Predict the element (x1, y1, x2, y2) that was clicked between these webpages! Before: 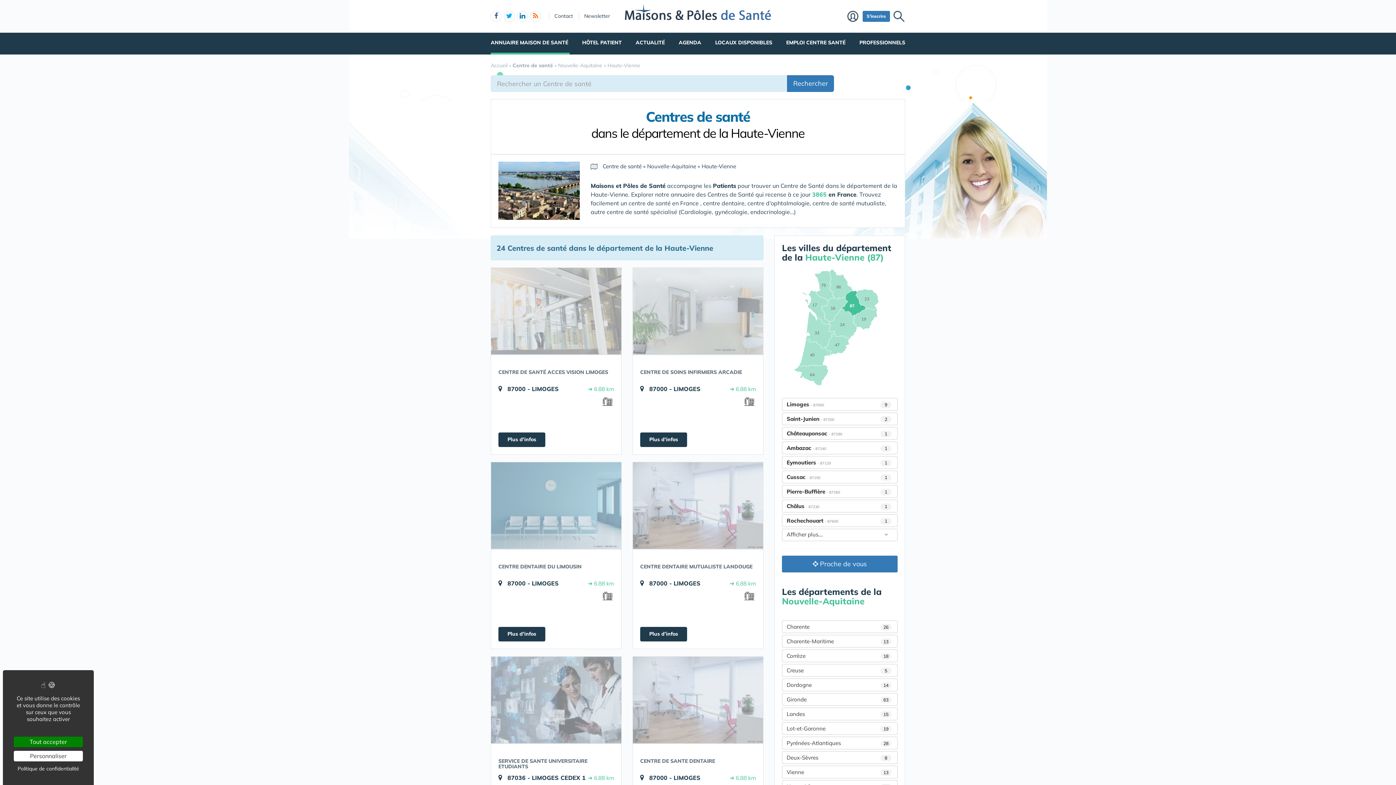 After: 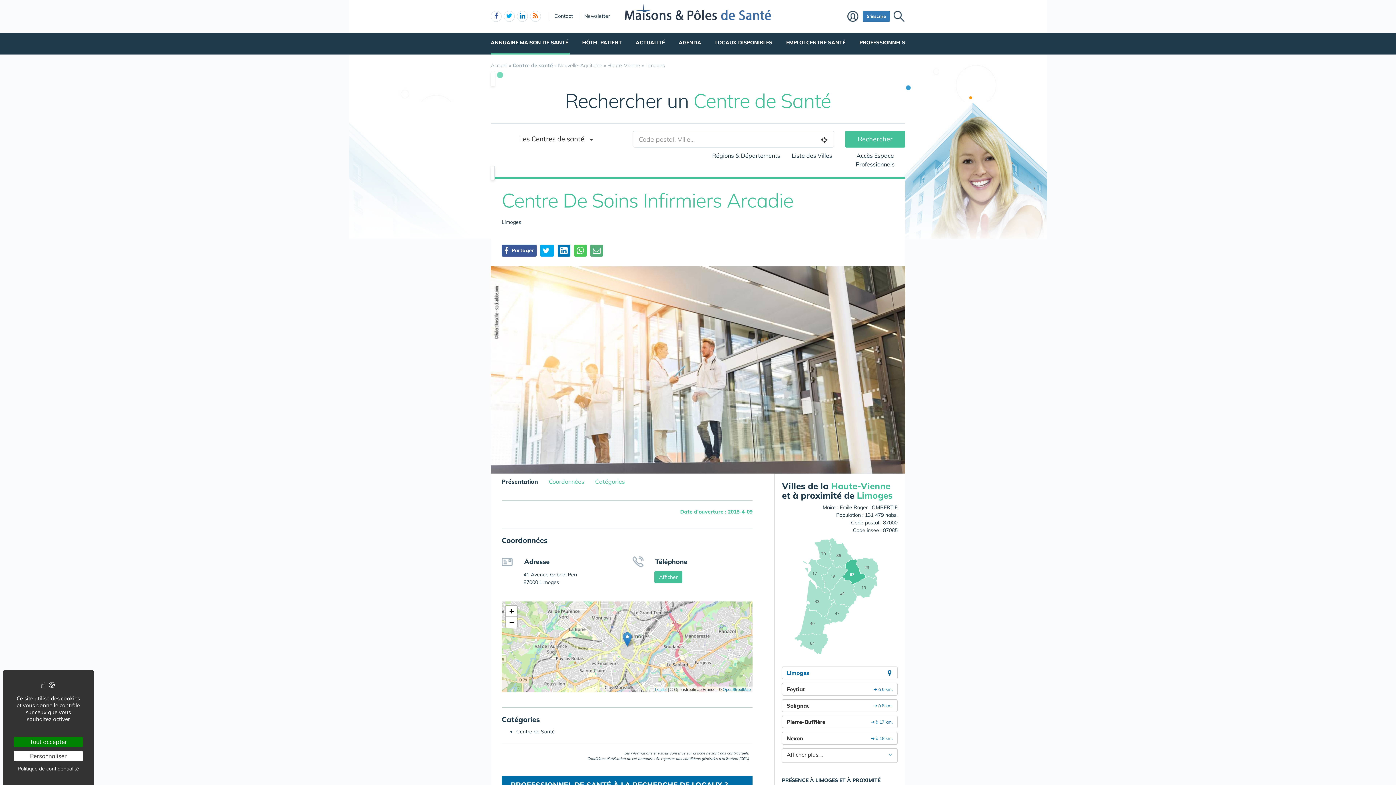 Action: label: CENTRE DE SOINS INFIRMIERS ARCADIE bbox: (640, 369, 742, 375)